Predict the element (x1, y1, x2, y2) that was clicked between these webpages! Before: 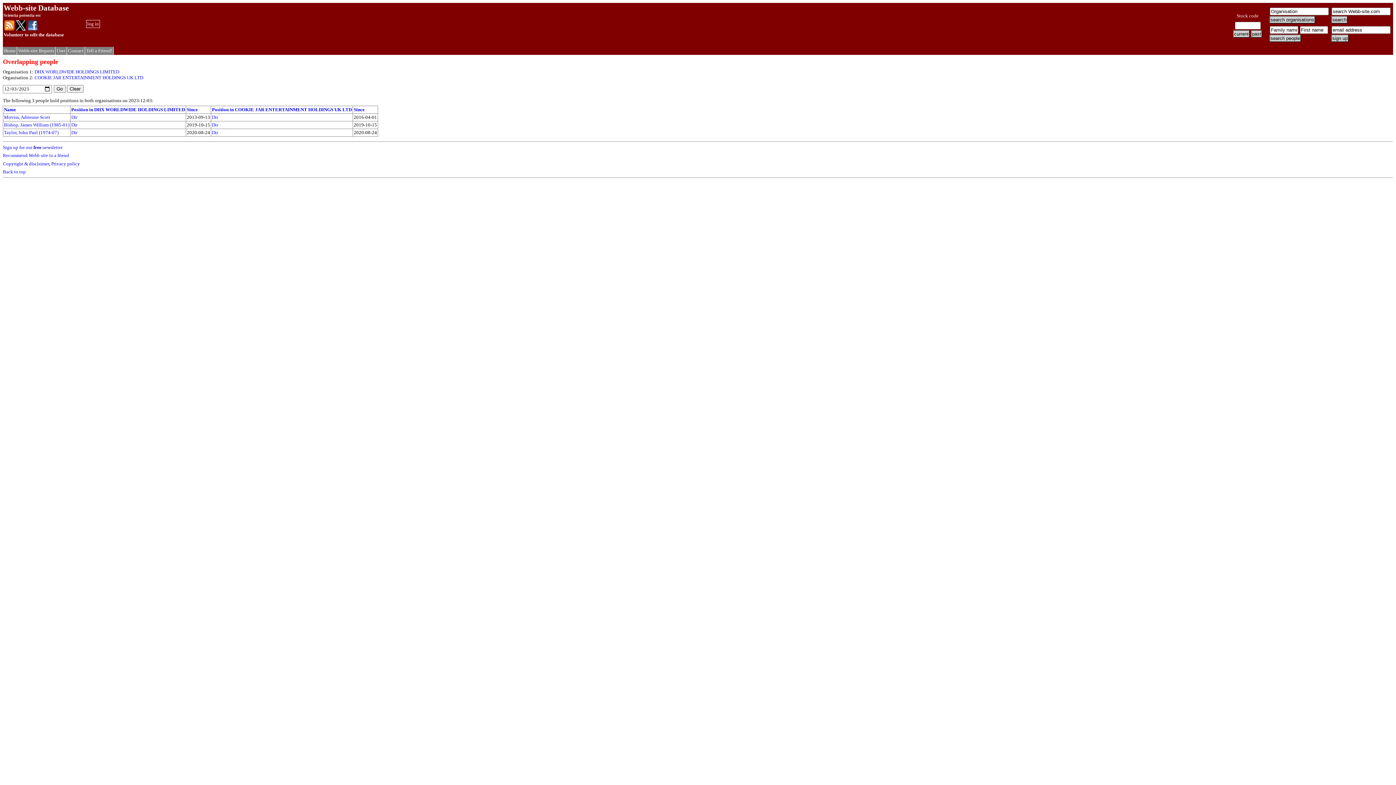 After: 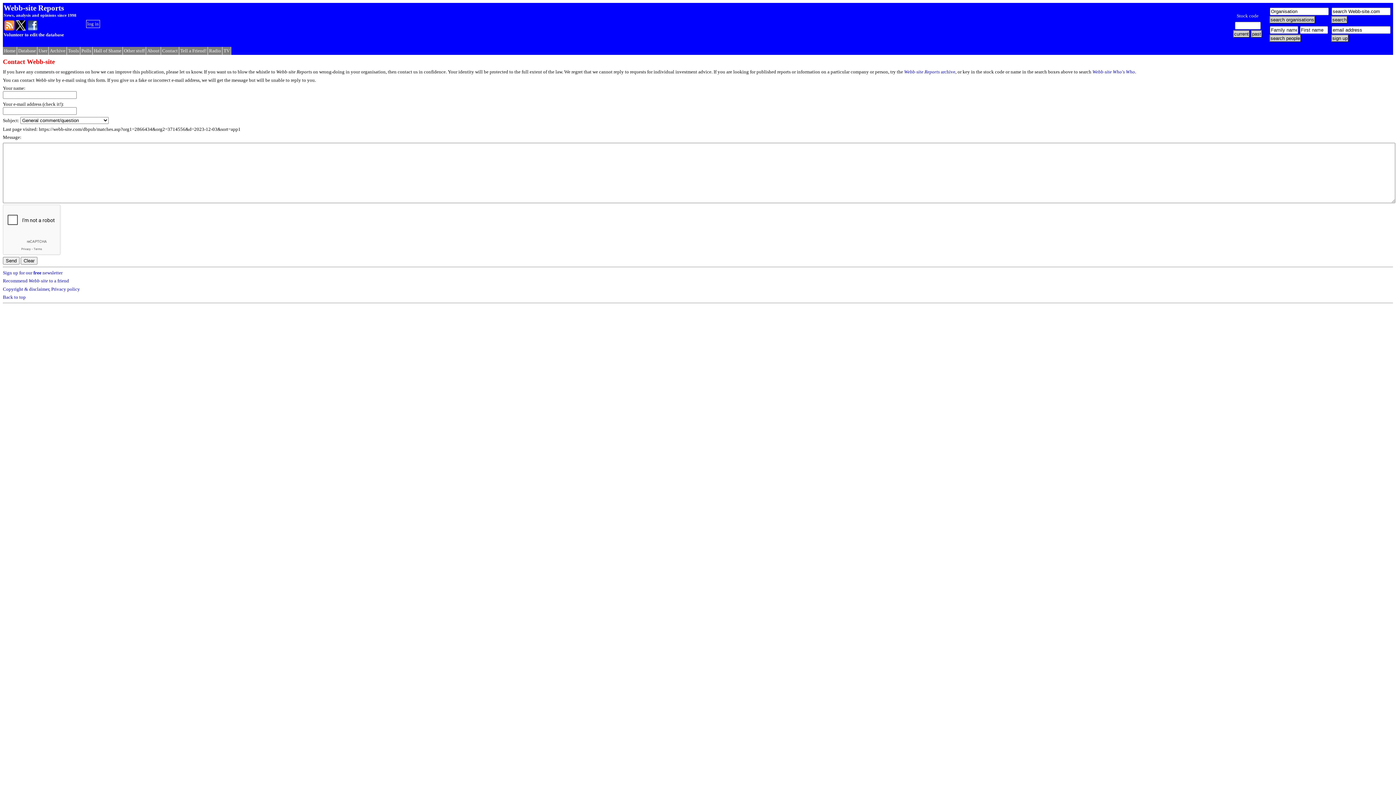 Action: label: Contact bbox: (68, 48, 83, 53)